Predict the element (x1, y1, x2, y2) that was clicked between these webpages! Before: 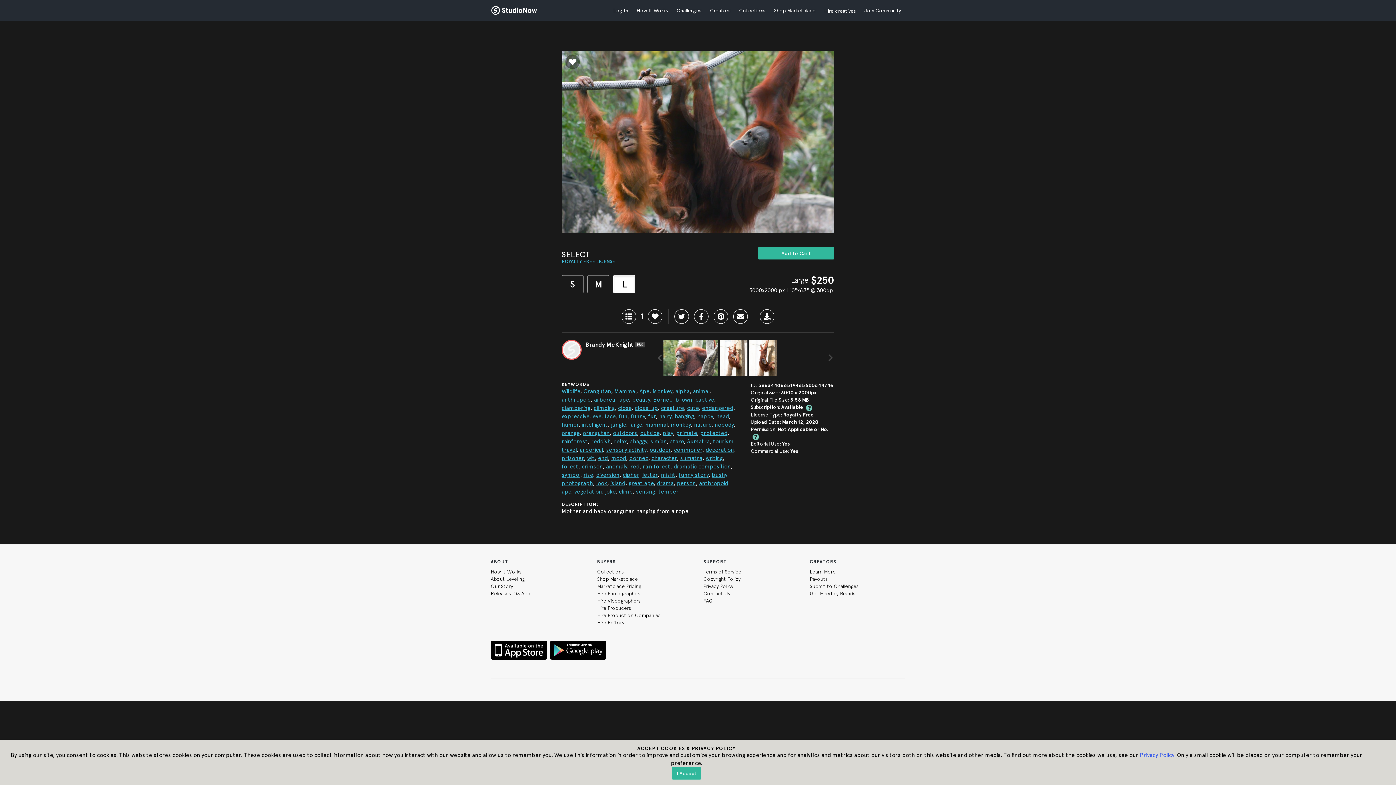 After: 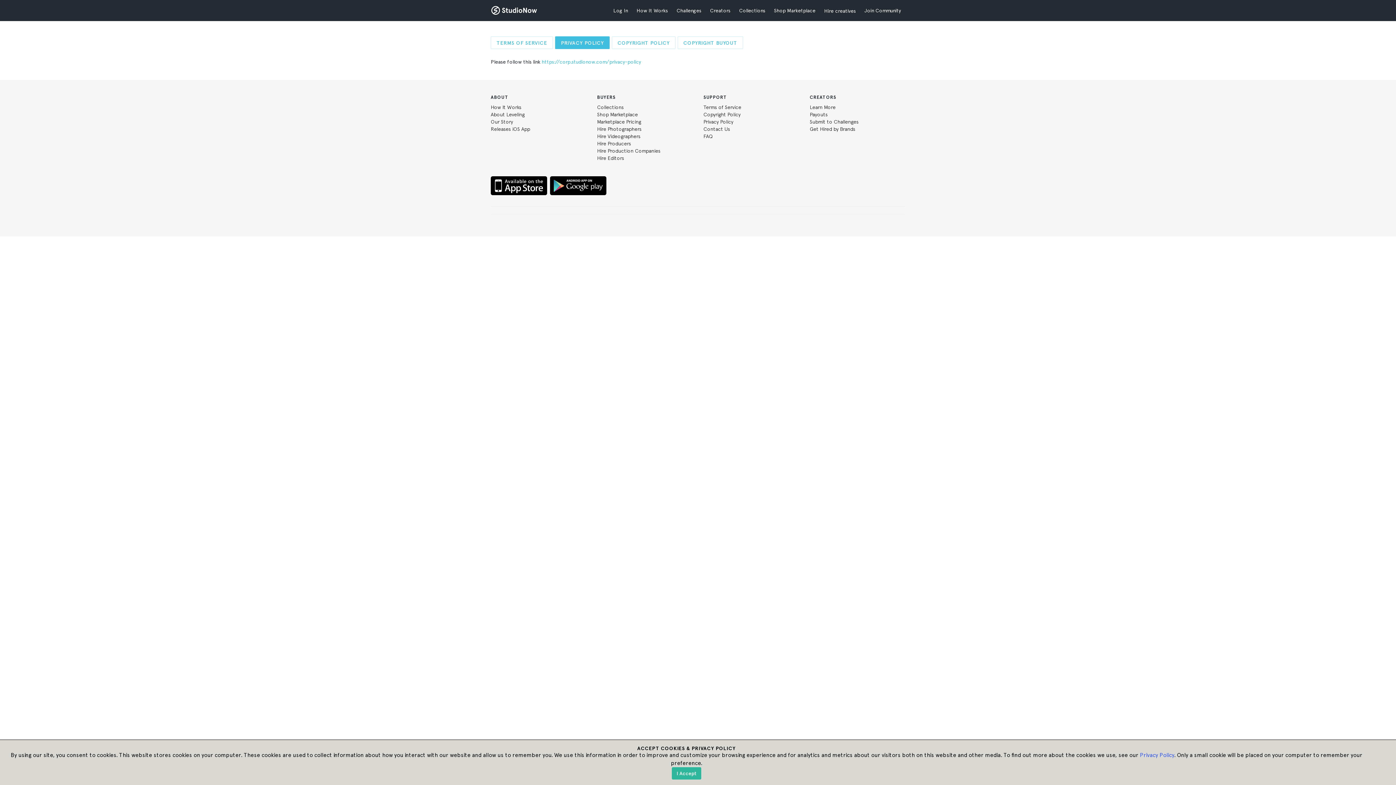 Action: bbox: (703, 583, 733, 589) label: Privacy Policy